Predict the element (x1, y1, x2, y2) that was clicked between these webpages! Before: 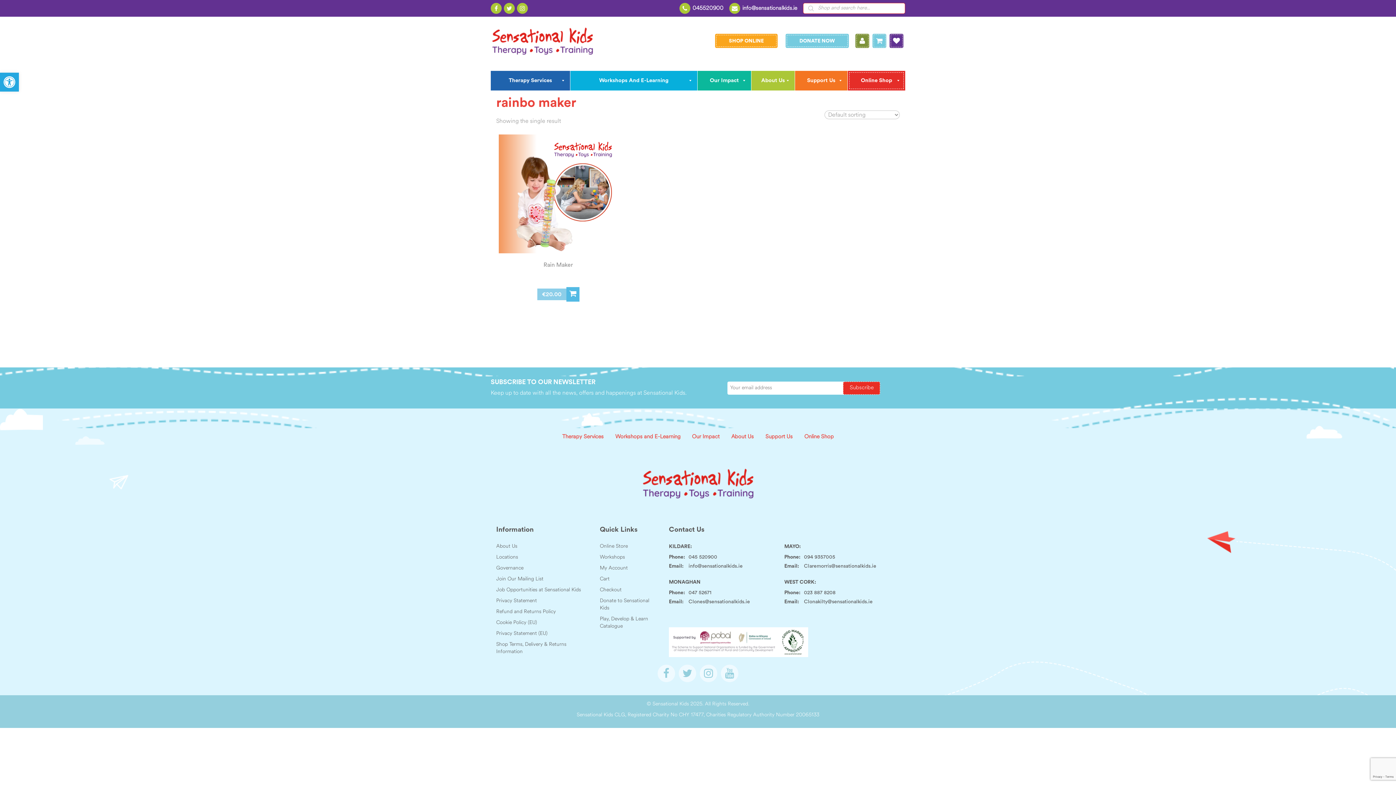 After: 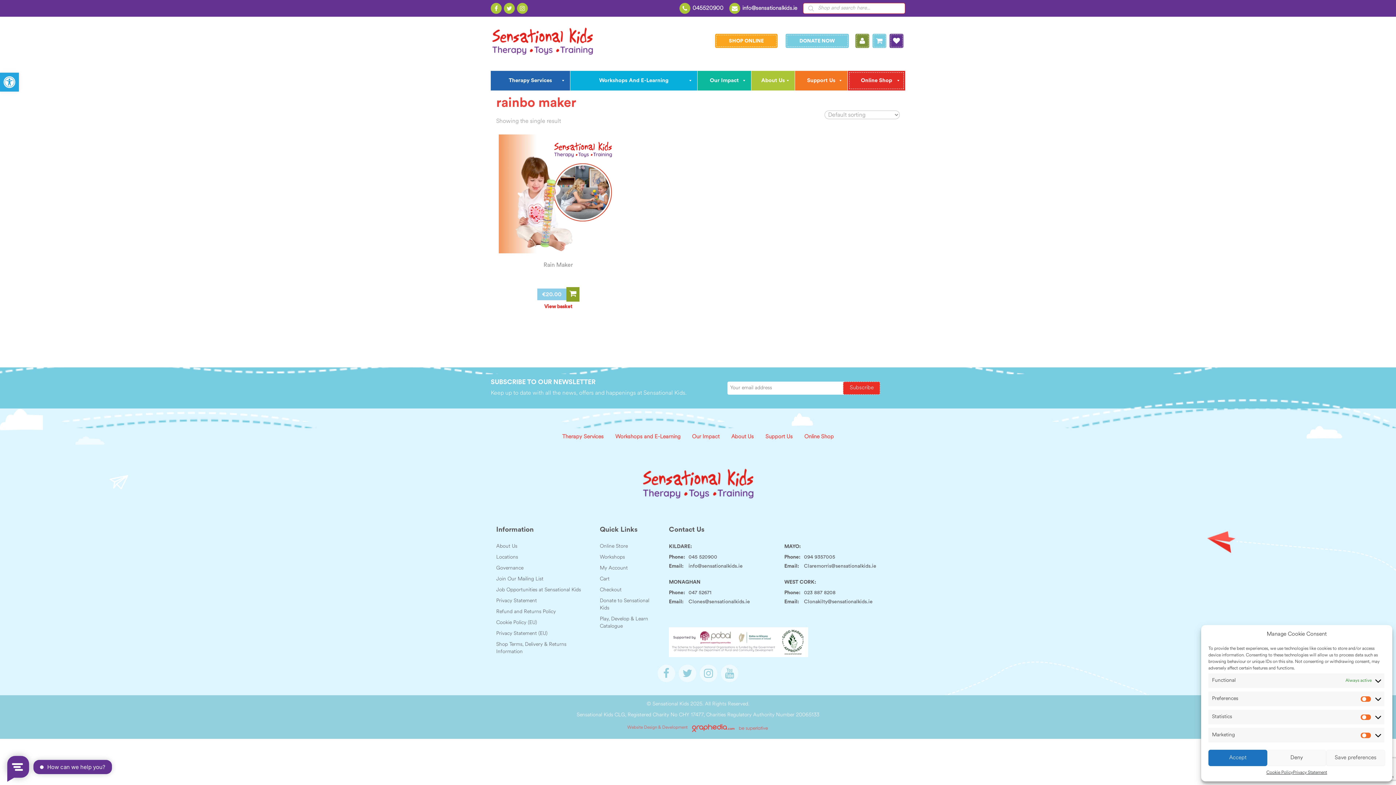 Action: bbox: (566, 287, 579, 301)